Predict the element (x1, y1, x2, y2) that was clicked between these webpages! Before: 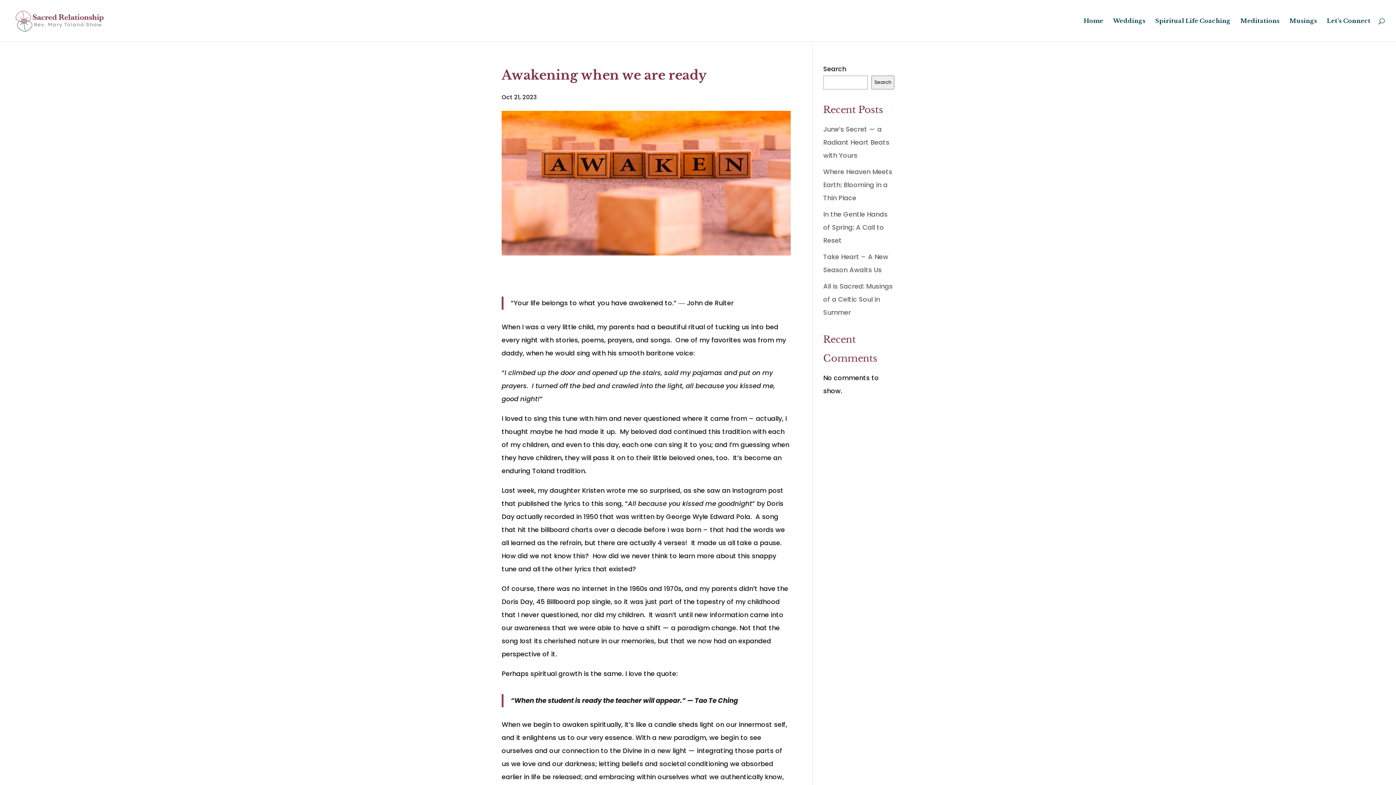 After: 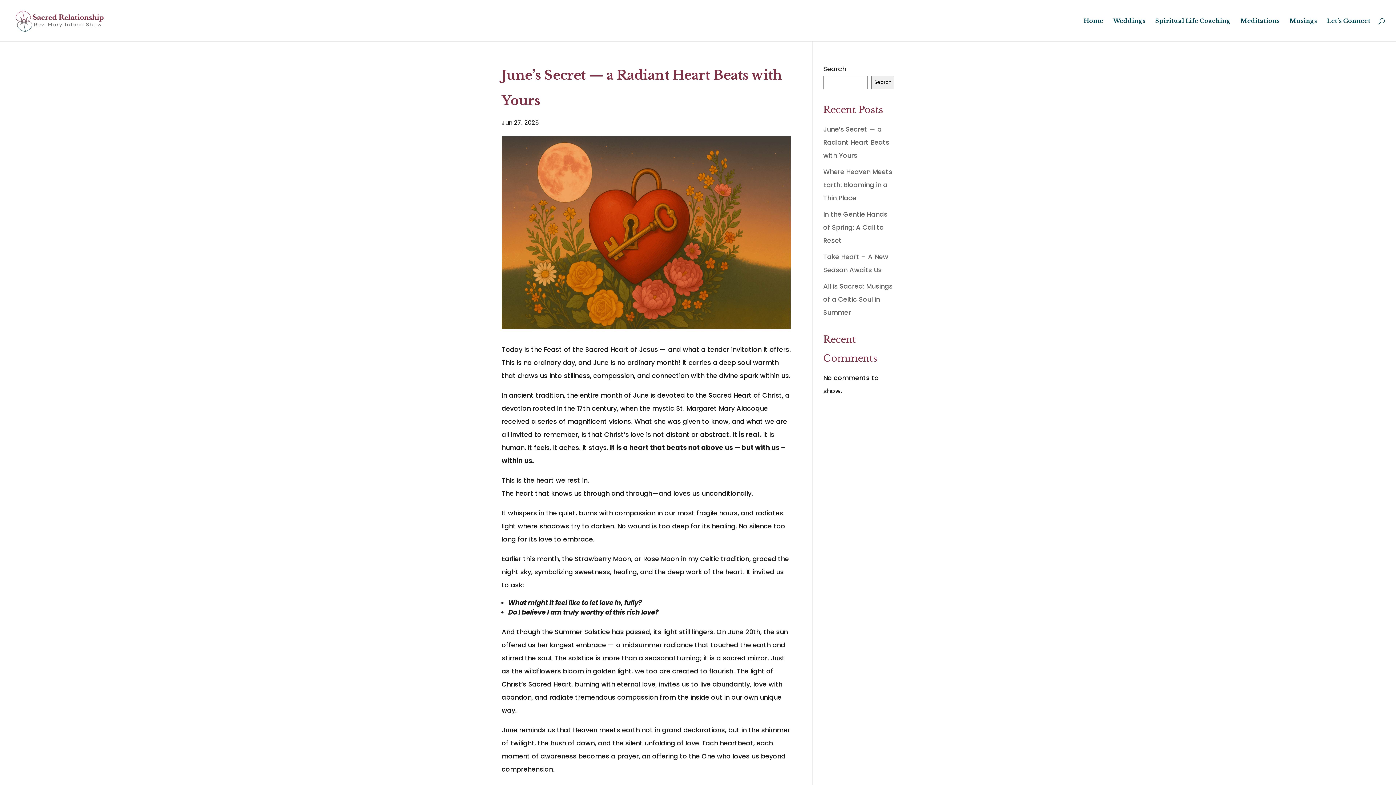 Action: bbox: (823, 124, 889, 160) label: June’s Secret — a Radiant Heart Beats with Yours